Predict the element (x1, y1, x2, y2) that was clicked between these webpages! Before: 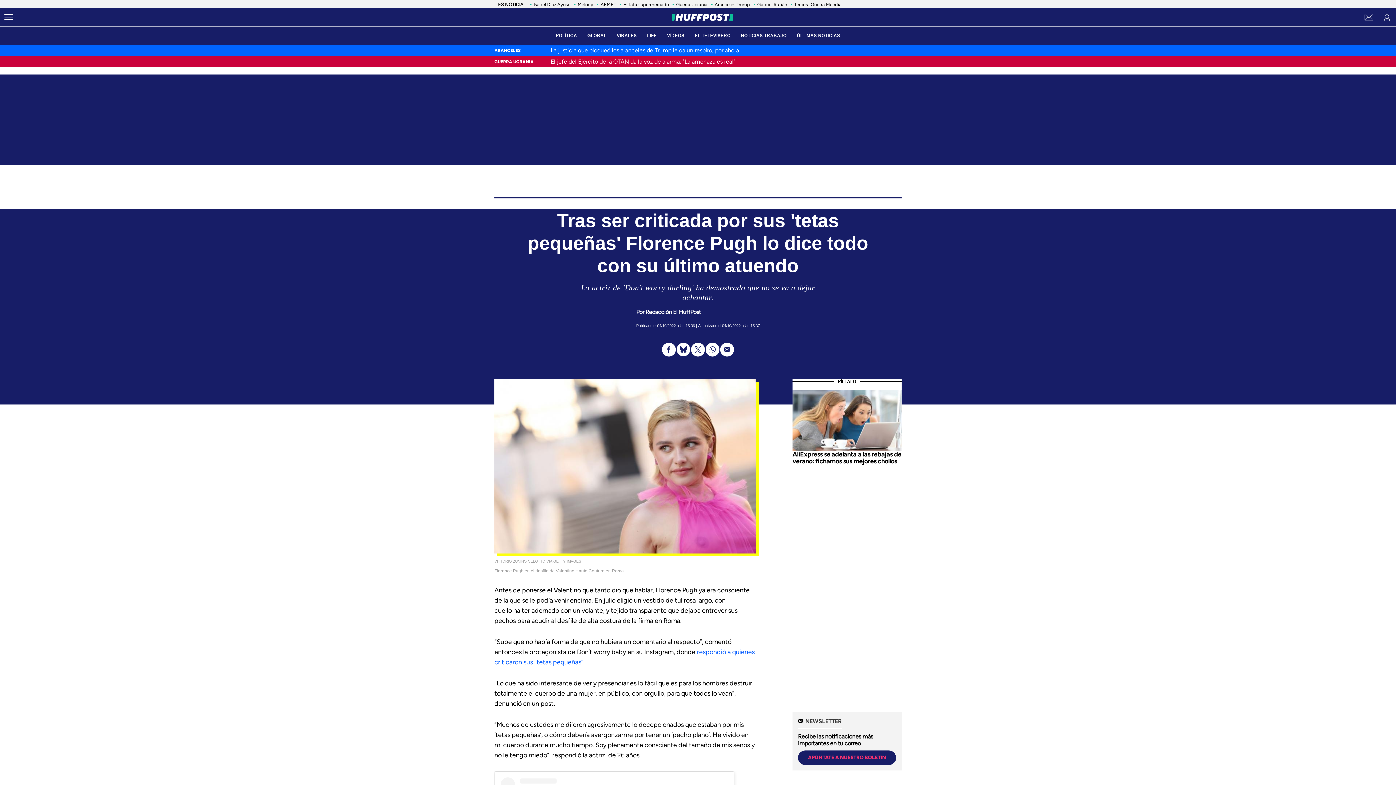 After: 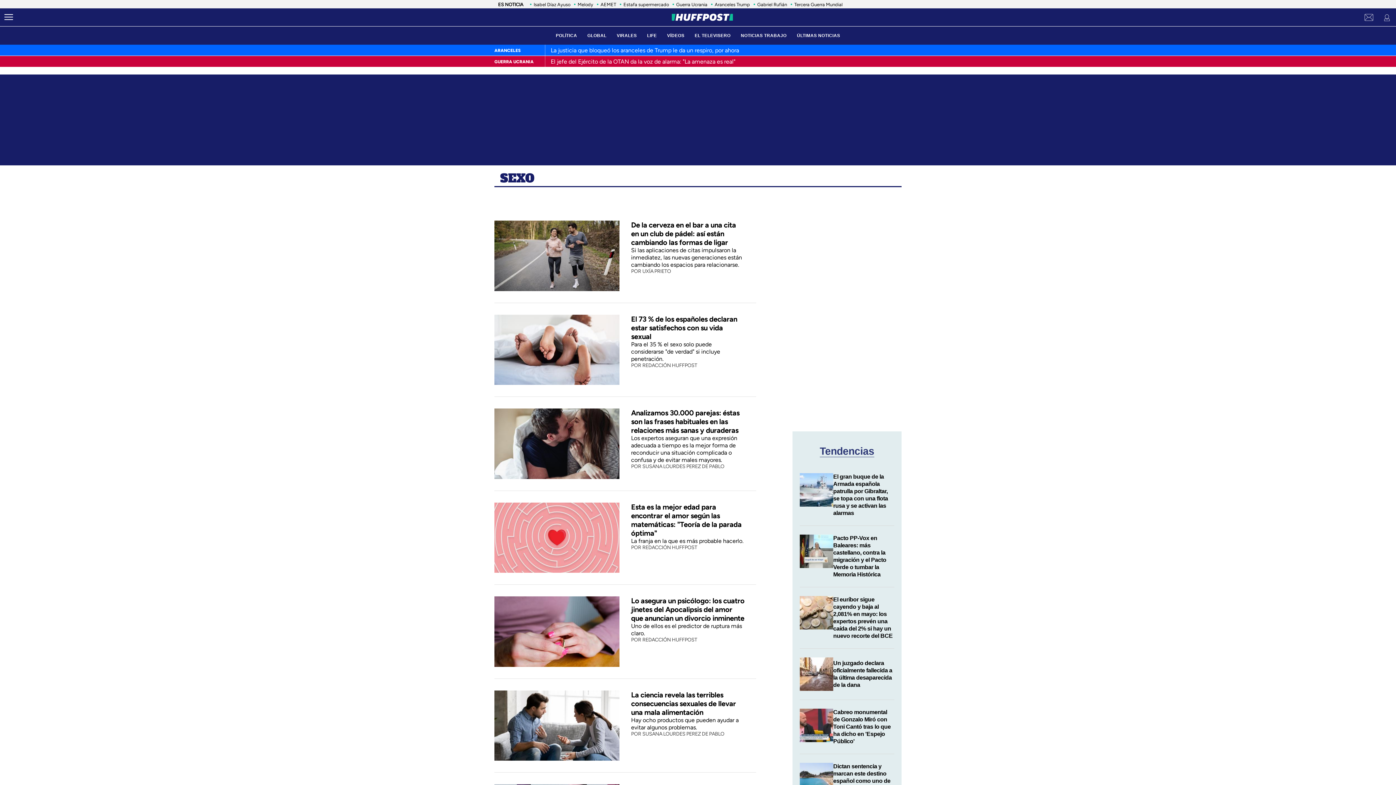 Action: label: SEXO bbox: (670, 189, 680, 194)